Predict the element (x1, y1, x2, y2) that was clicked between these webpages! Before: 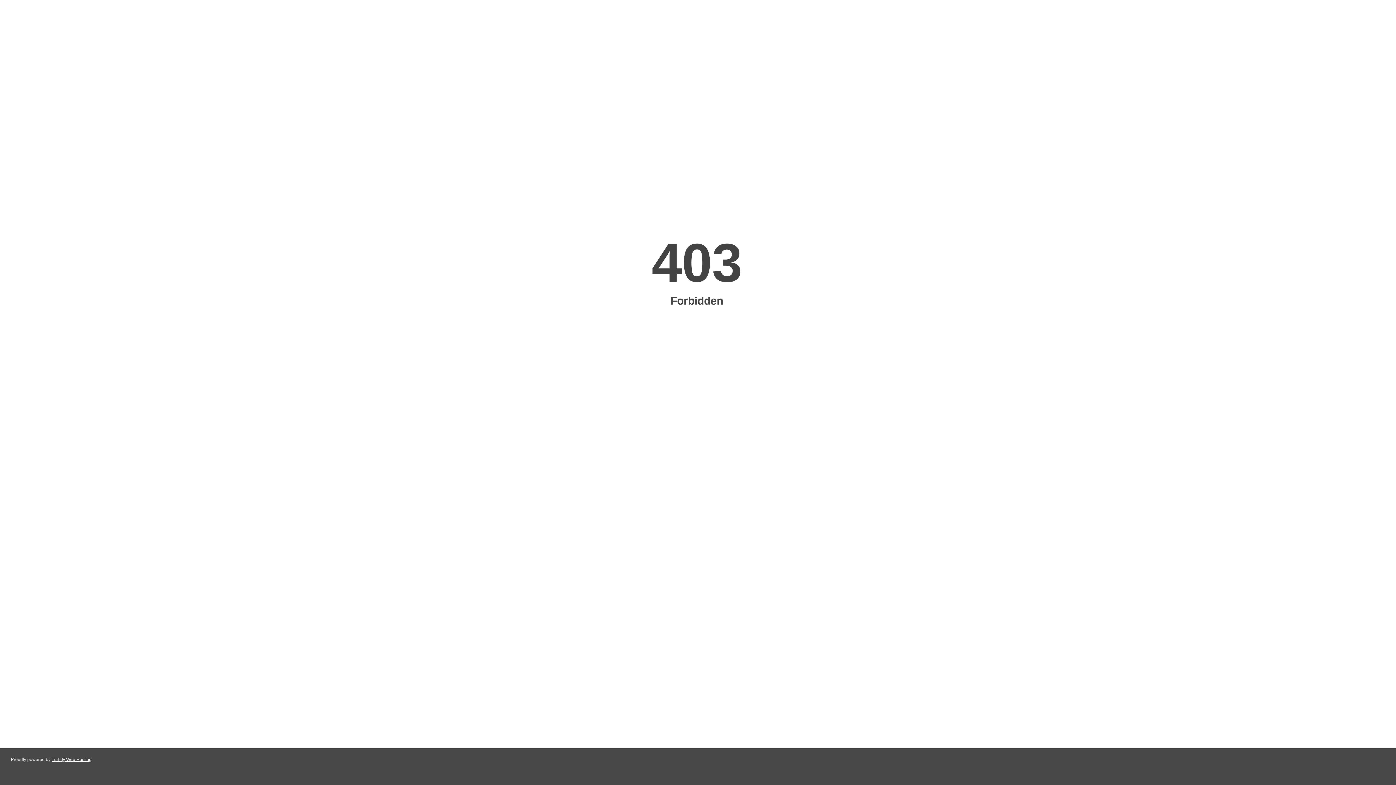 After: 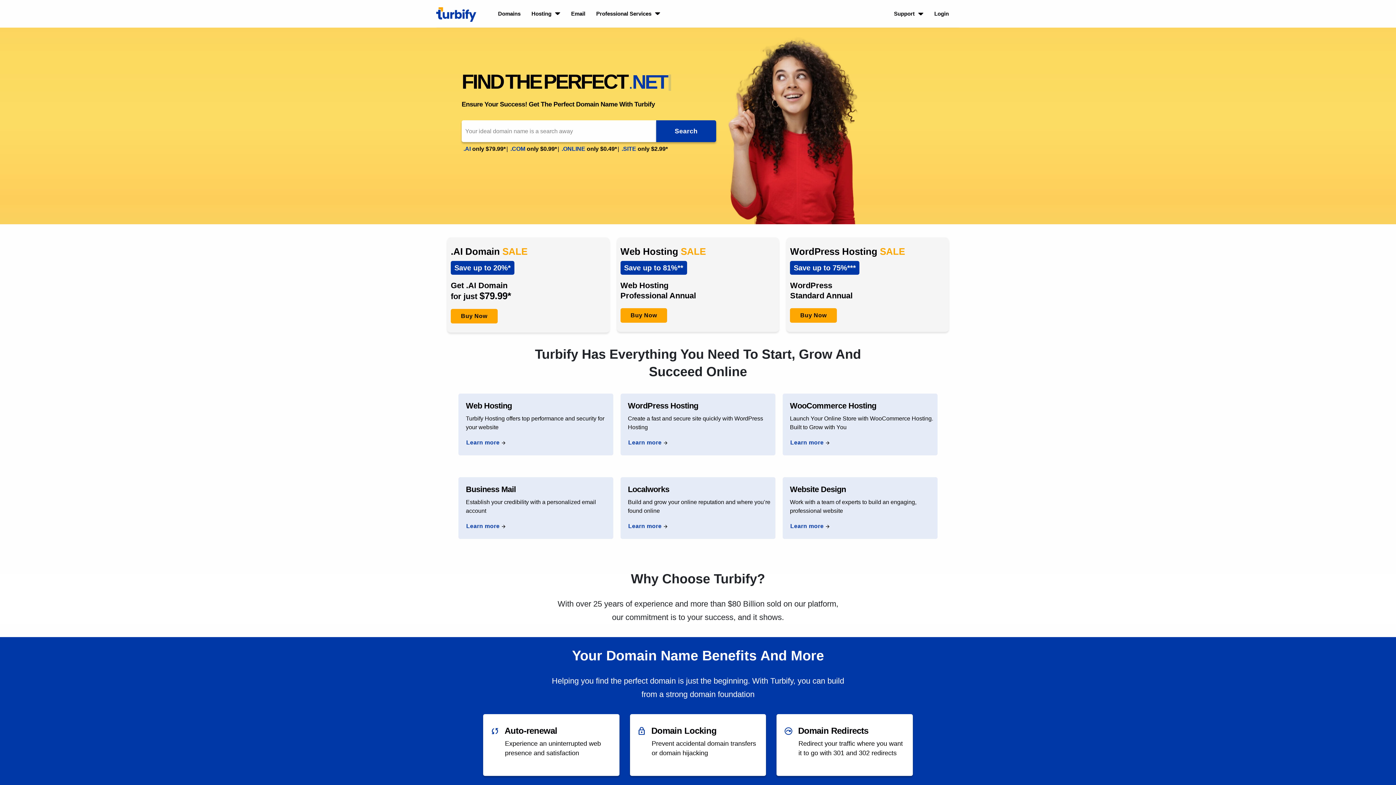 Action: label: Turbify Web Hosting bbox: (51, 757, 91, 762)